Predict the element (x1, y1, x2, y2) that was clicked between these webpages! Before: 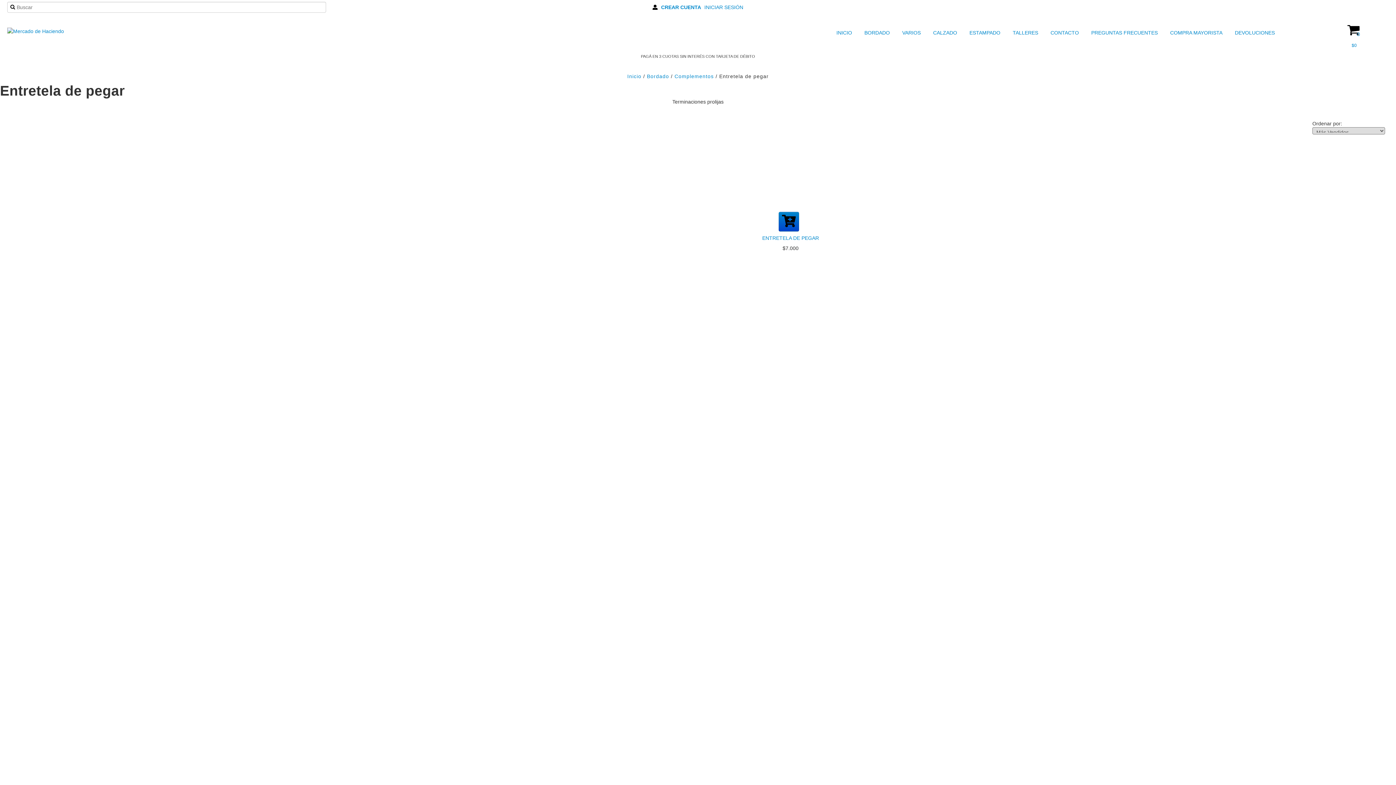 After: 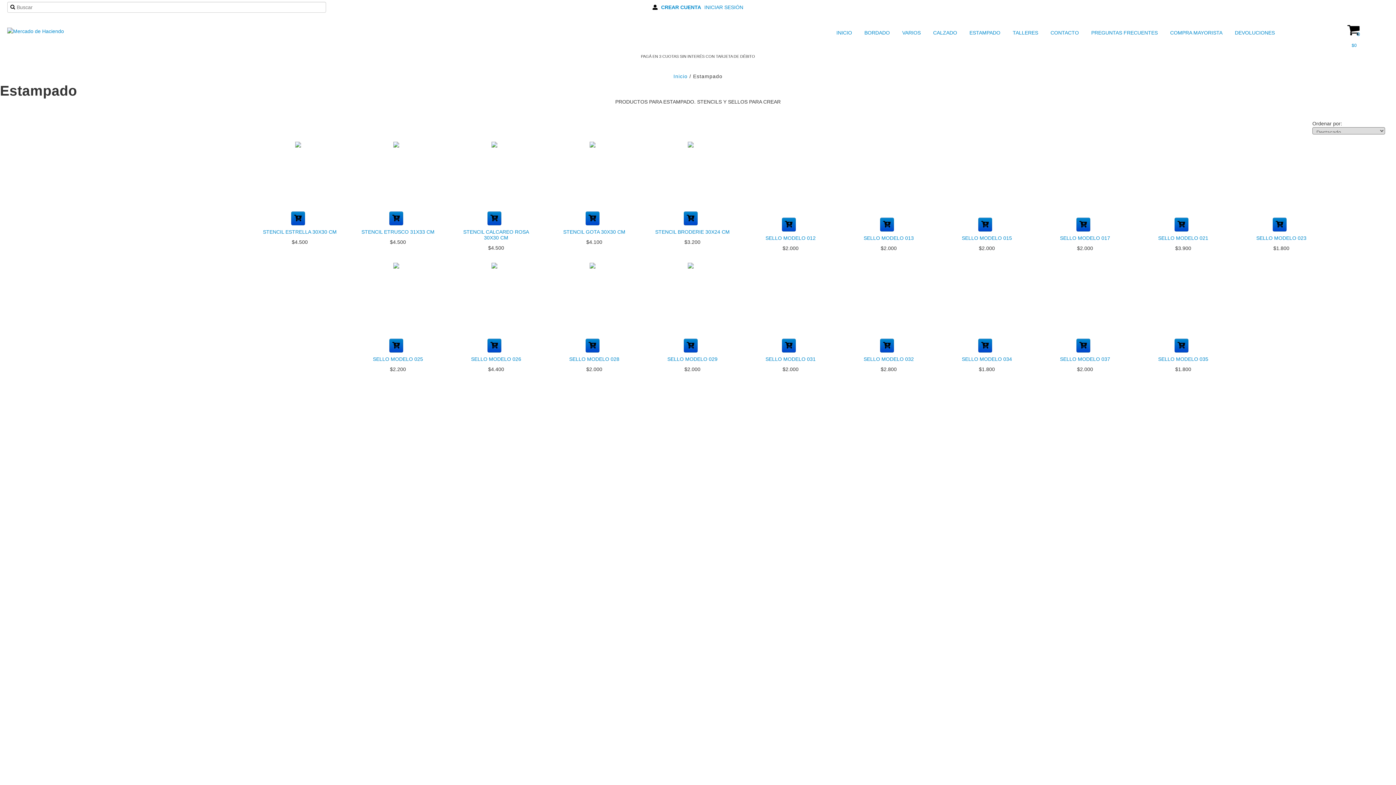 Action: label:  ESTAMPADO bbox: (960, 27, 1002, 38)